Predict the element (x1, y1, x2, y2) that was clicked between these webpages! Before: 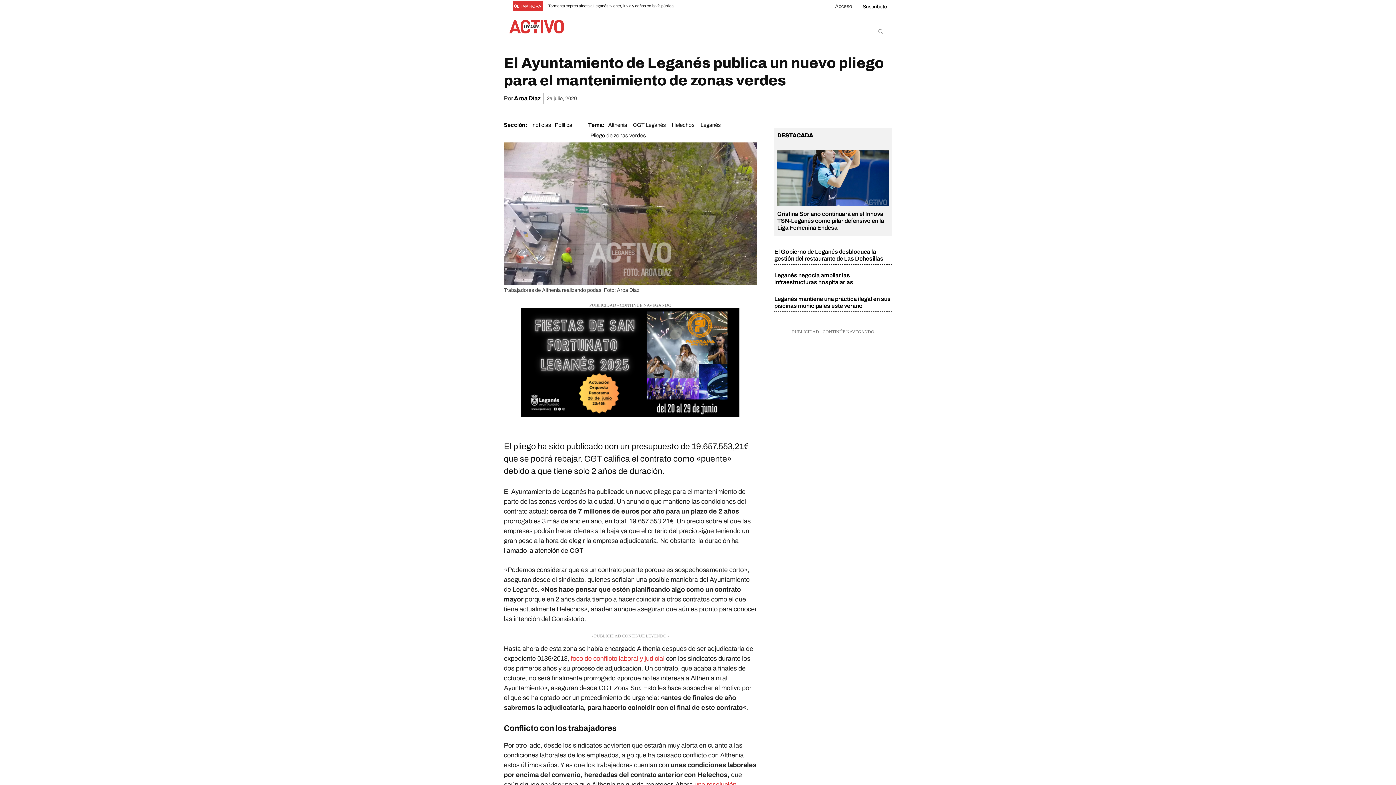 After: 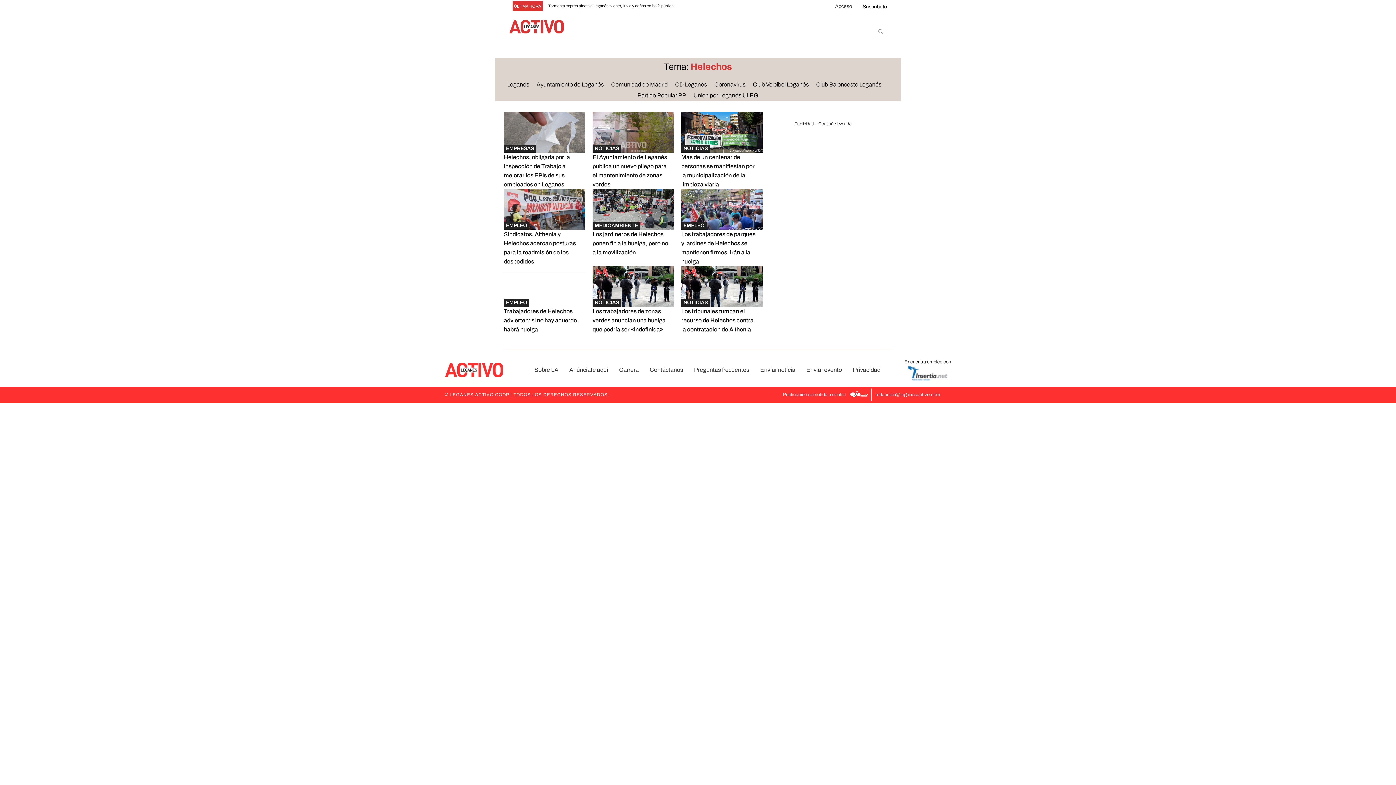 Action: bbox: (669, 120, 697, 130) label: Helechos